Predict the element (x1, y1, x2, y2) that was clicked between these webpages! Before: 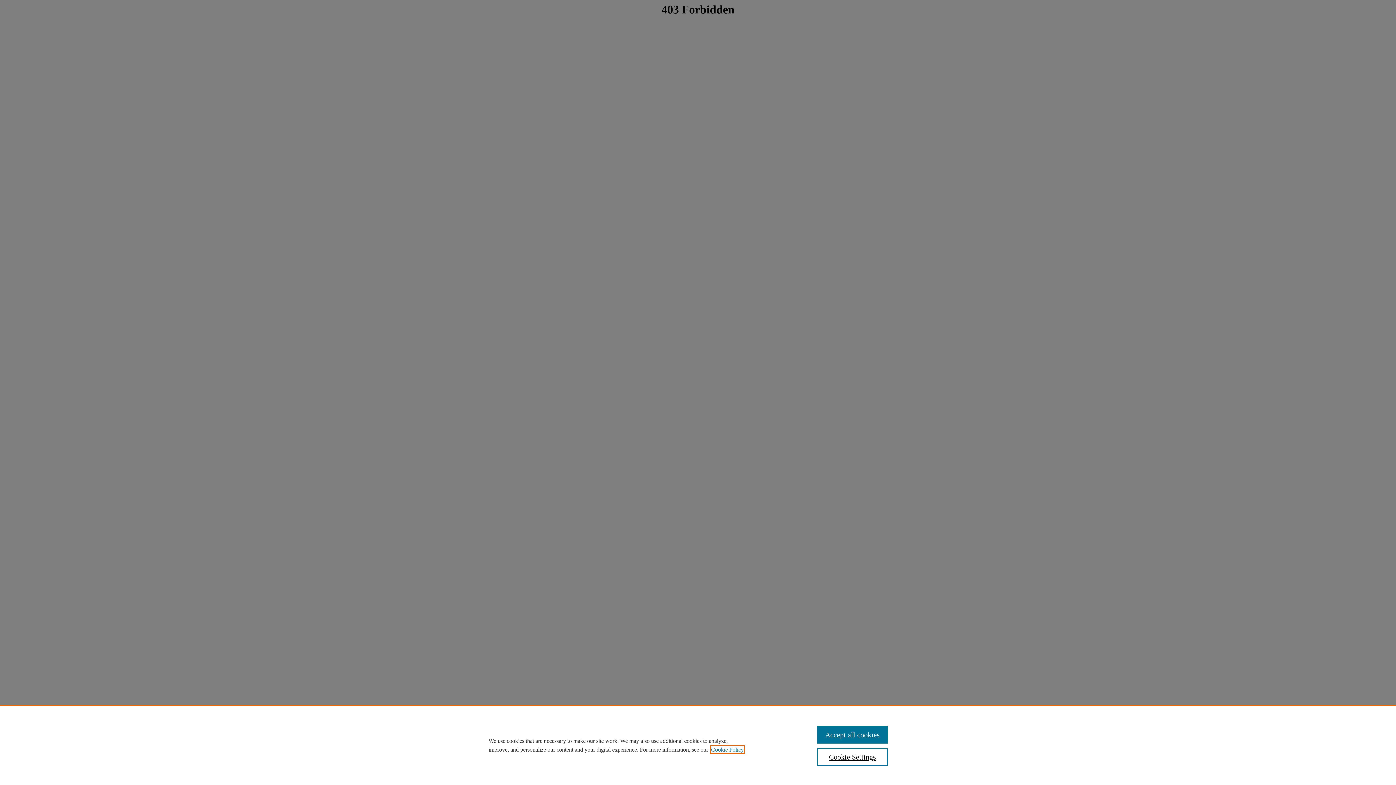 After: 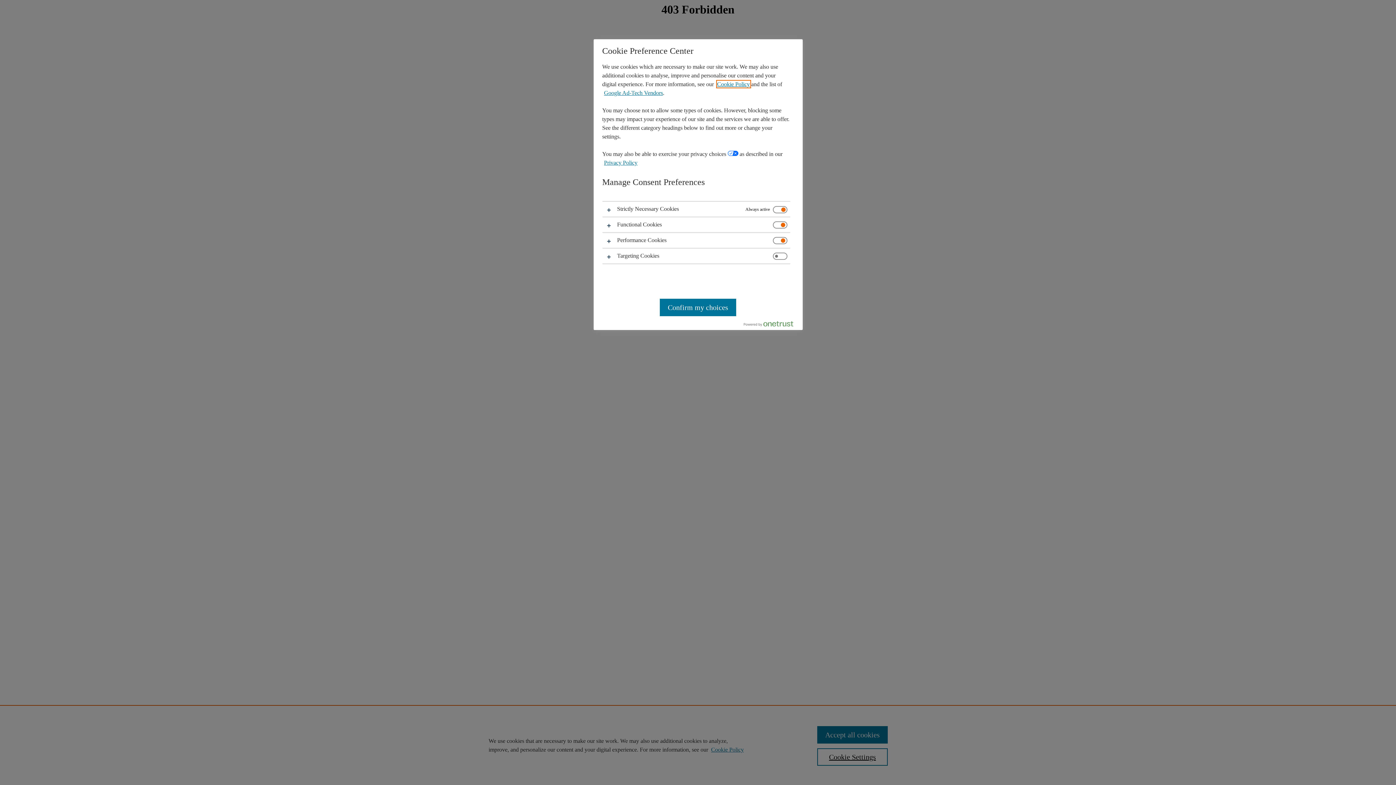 Action: bbox: (817, 748, 887, 766) label: Cookie Settings